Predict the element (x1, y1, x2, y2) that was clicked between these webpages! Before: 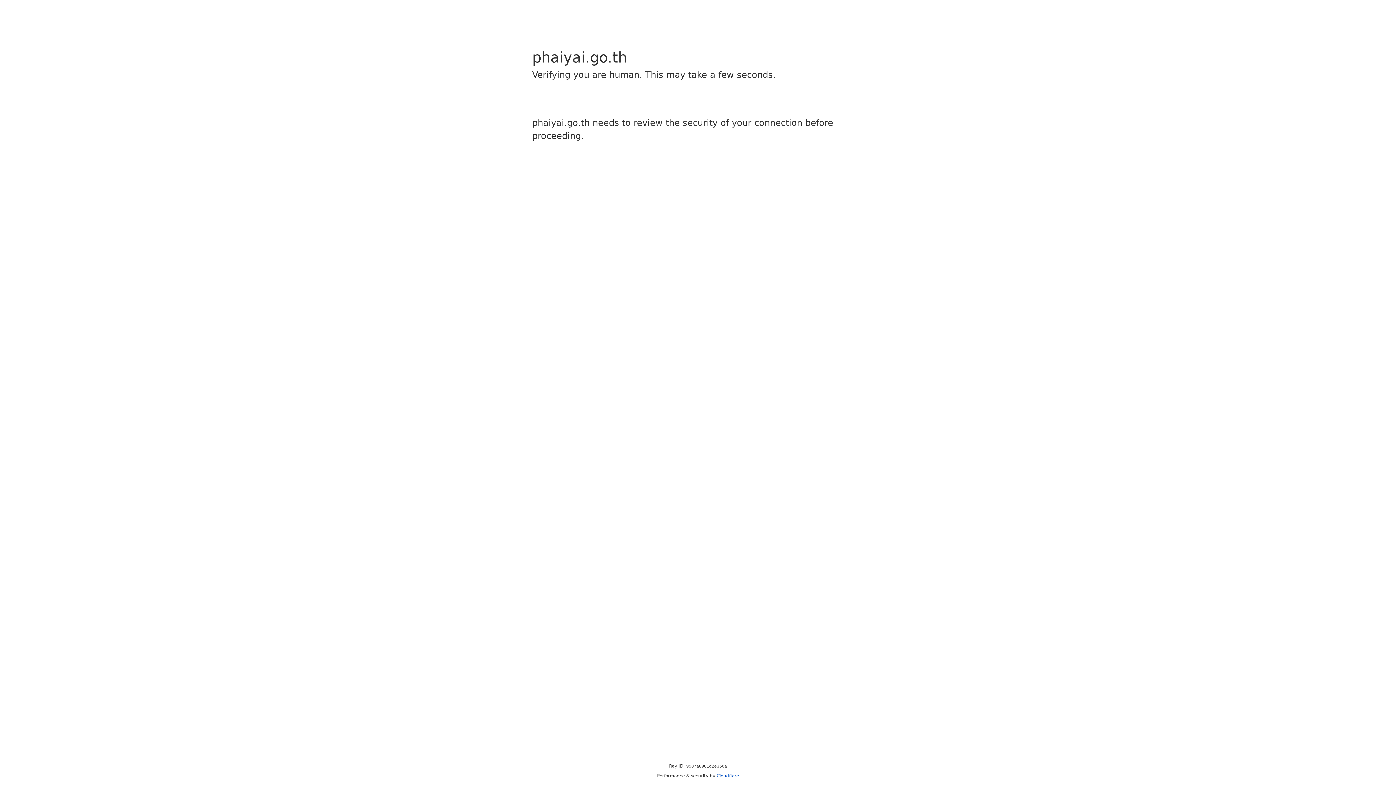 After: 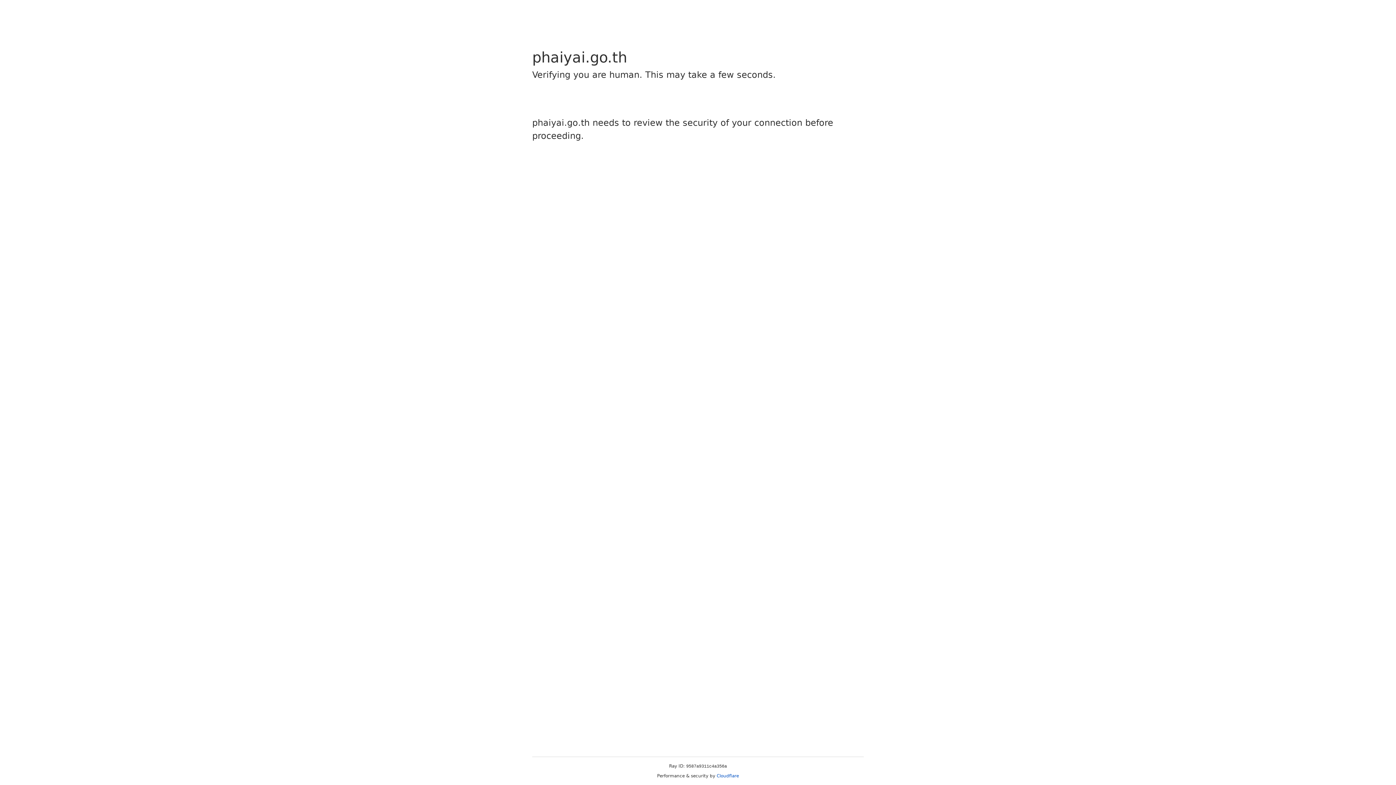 Action: bbox: (716, 773, 739, 778) label: Cloudflare